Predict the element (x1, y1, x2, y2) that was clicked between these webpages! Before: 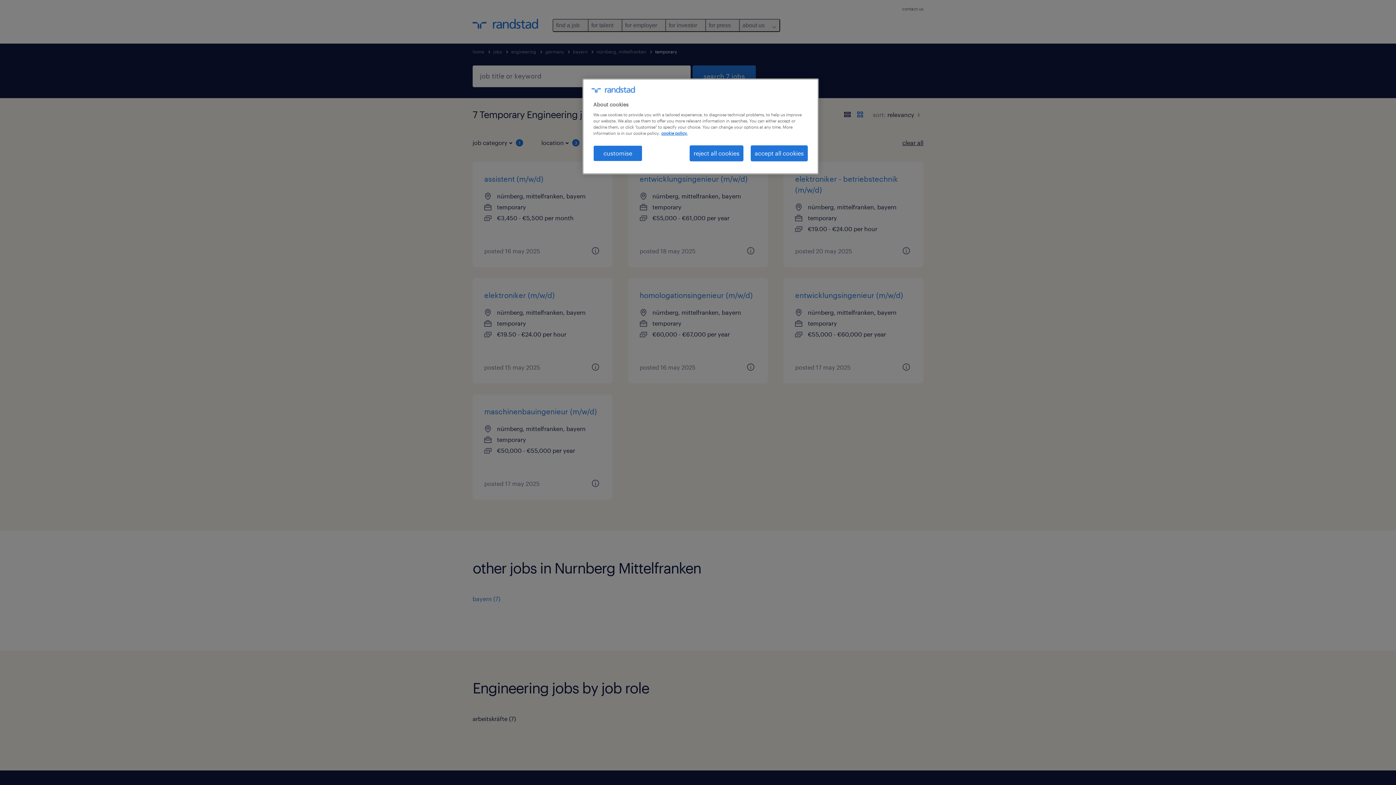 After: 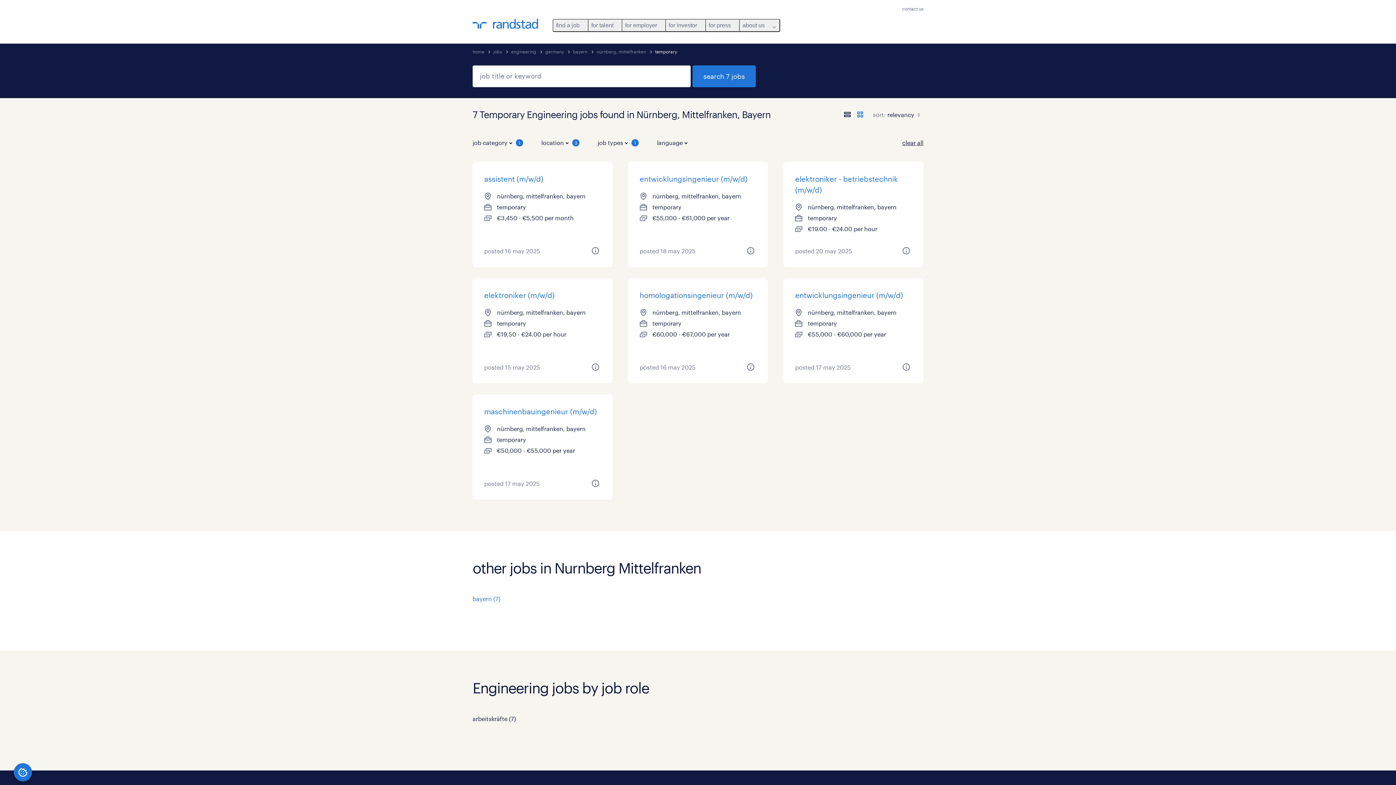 Action: bbox: (689, 145, 743, 161) label: reject all cookies